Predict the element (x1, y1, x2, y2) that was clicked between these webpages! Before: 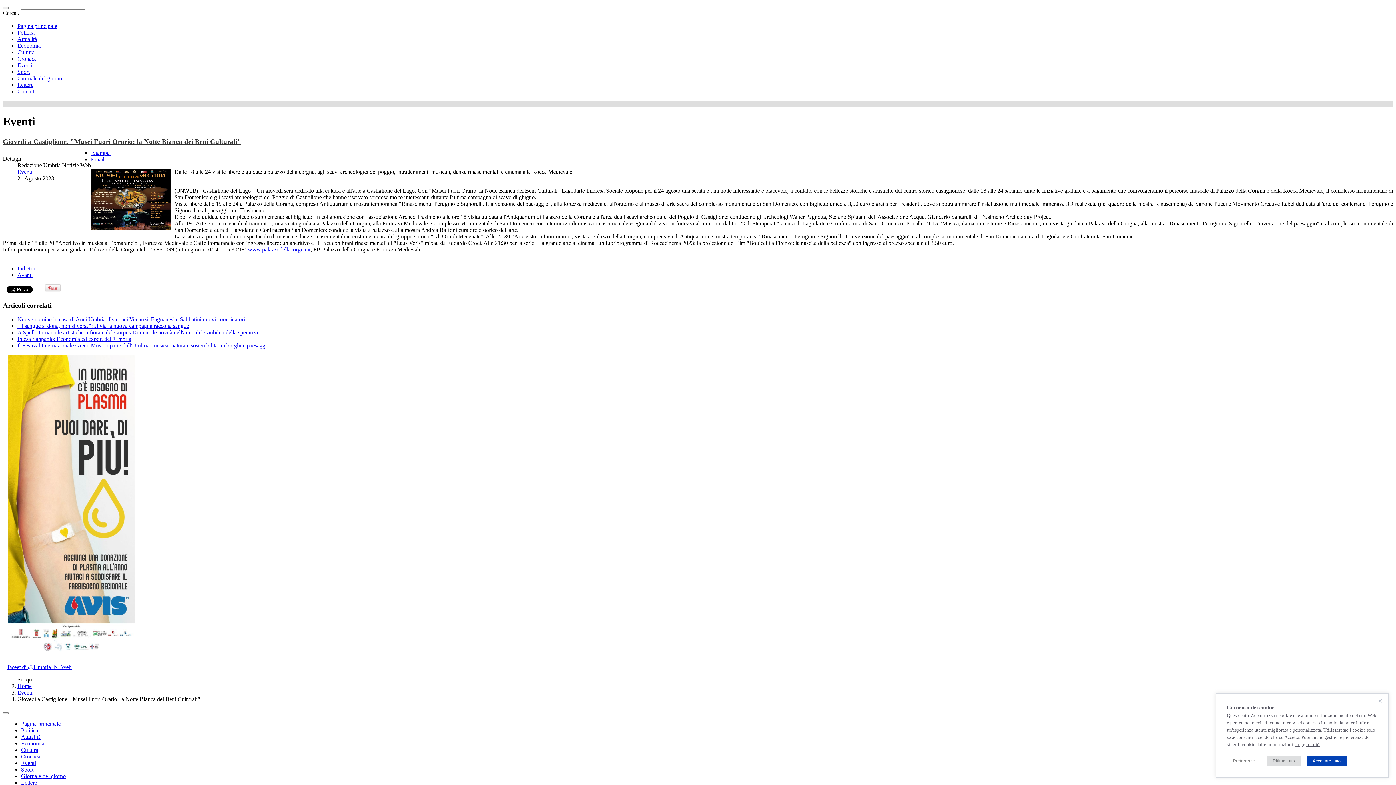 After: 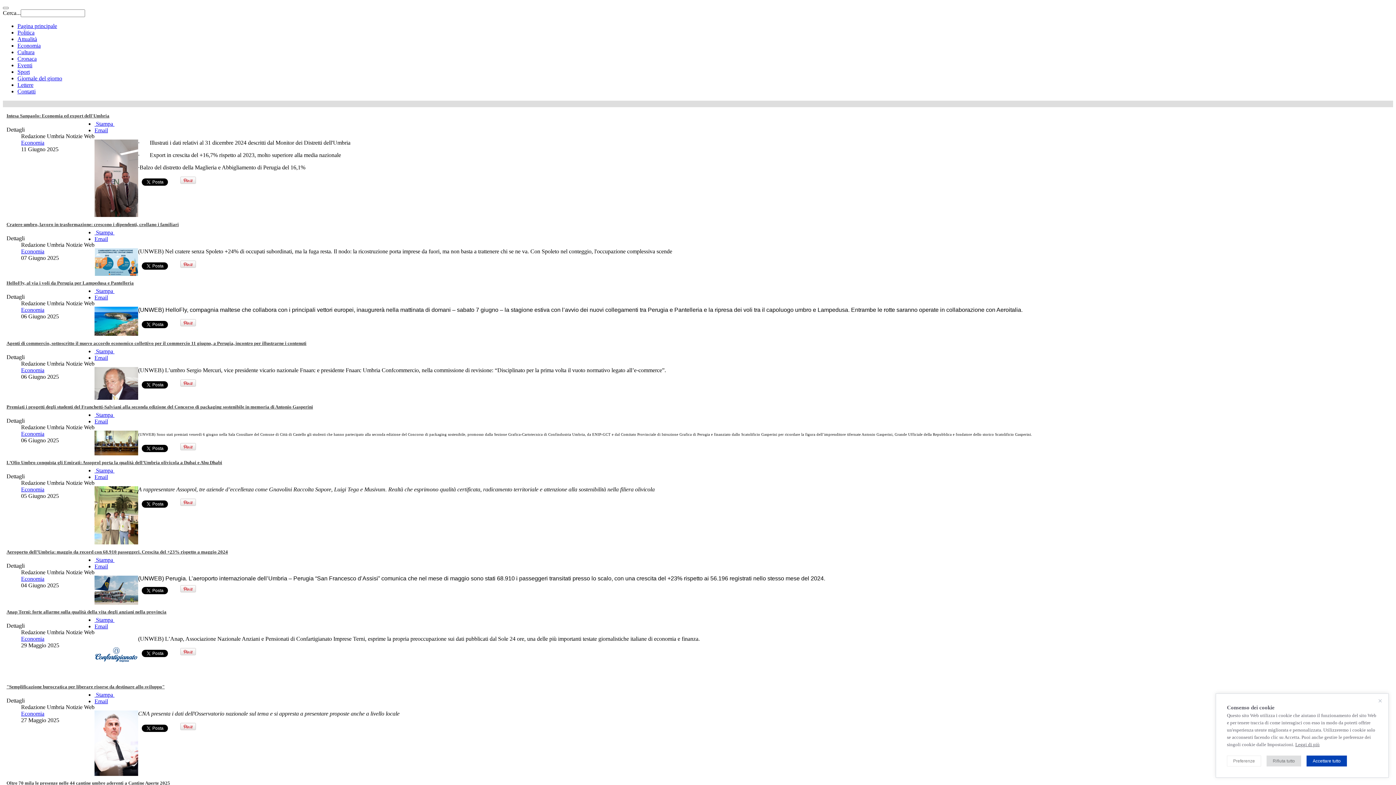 Action: bbox: (21, 740, 44, 746) label: Economia